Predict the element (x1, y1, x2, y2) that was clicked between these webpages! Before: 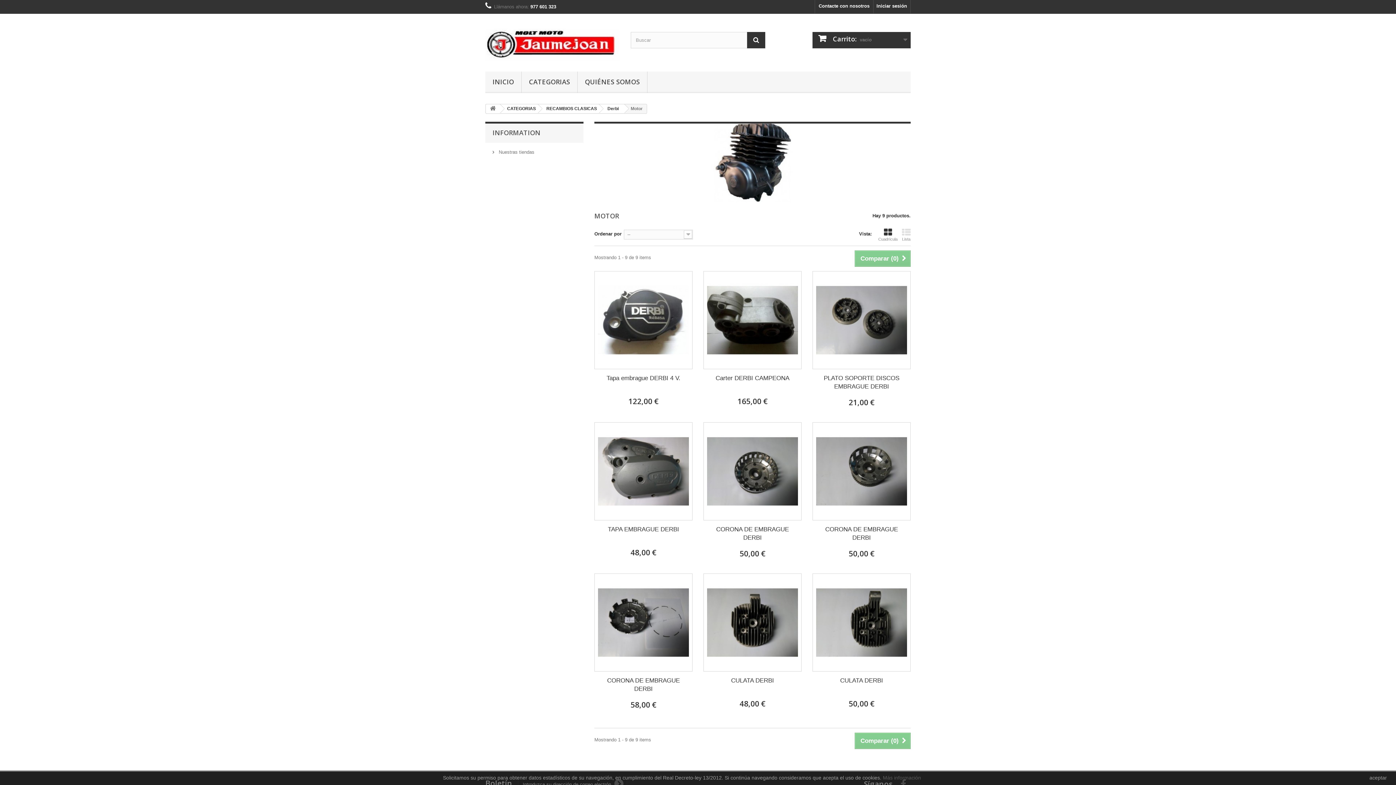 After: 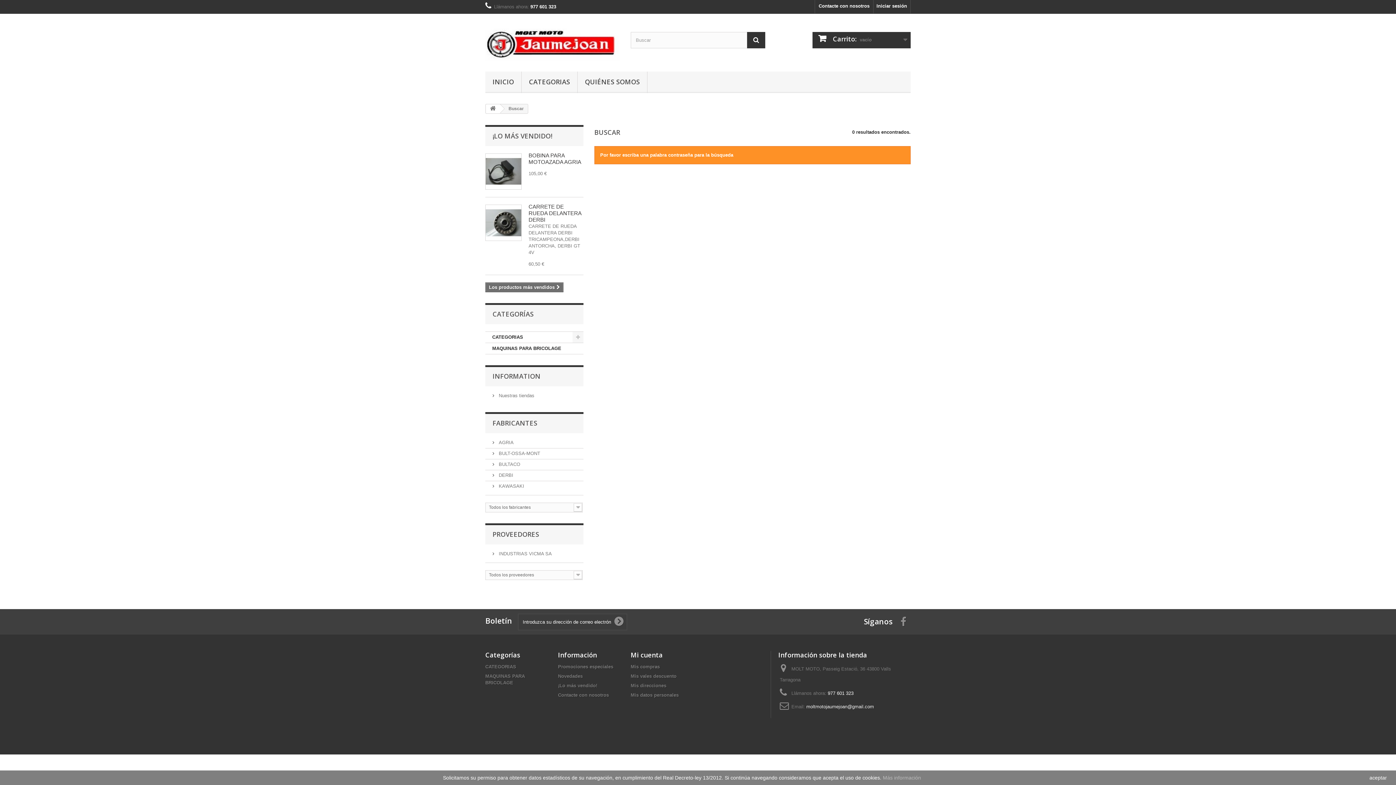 Action: bbox: (747, 32, 765, 48)